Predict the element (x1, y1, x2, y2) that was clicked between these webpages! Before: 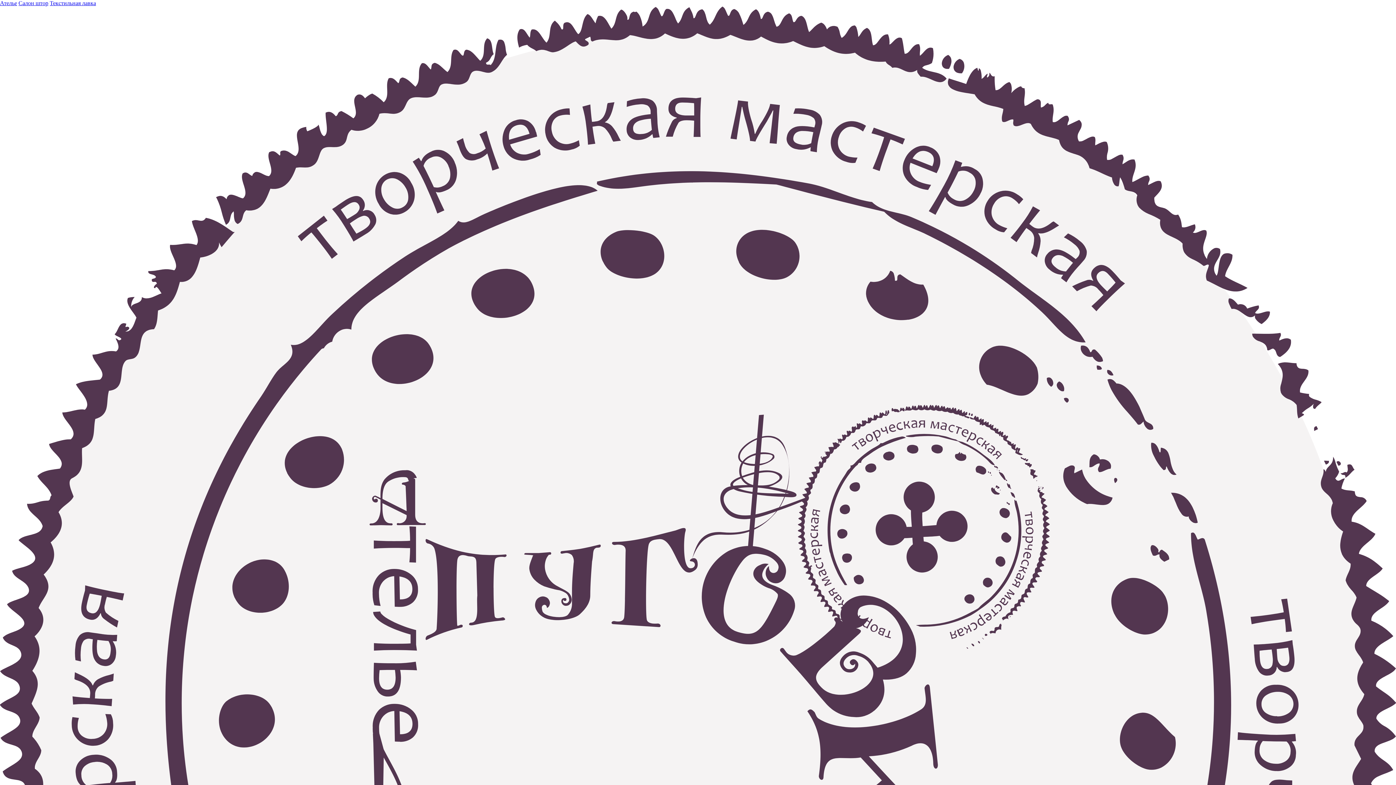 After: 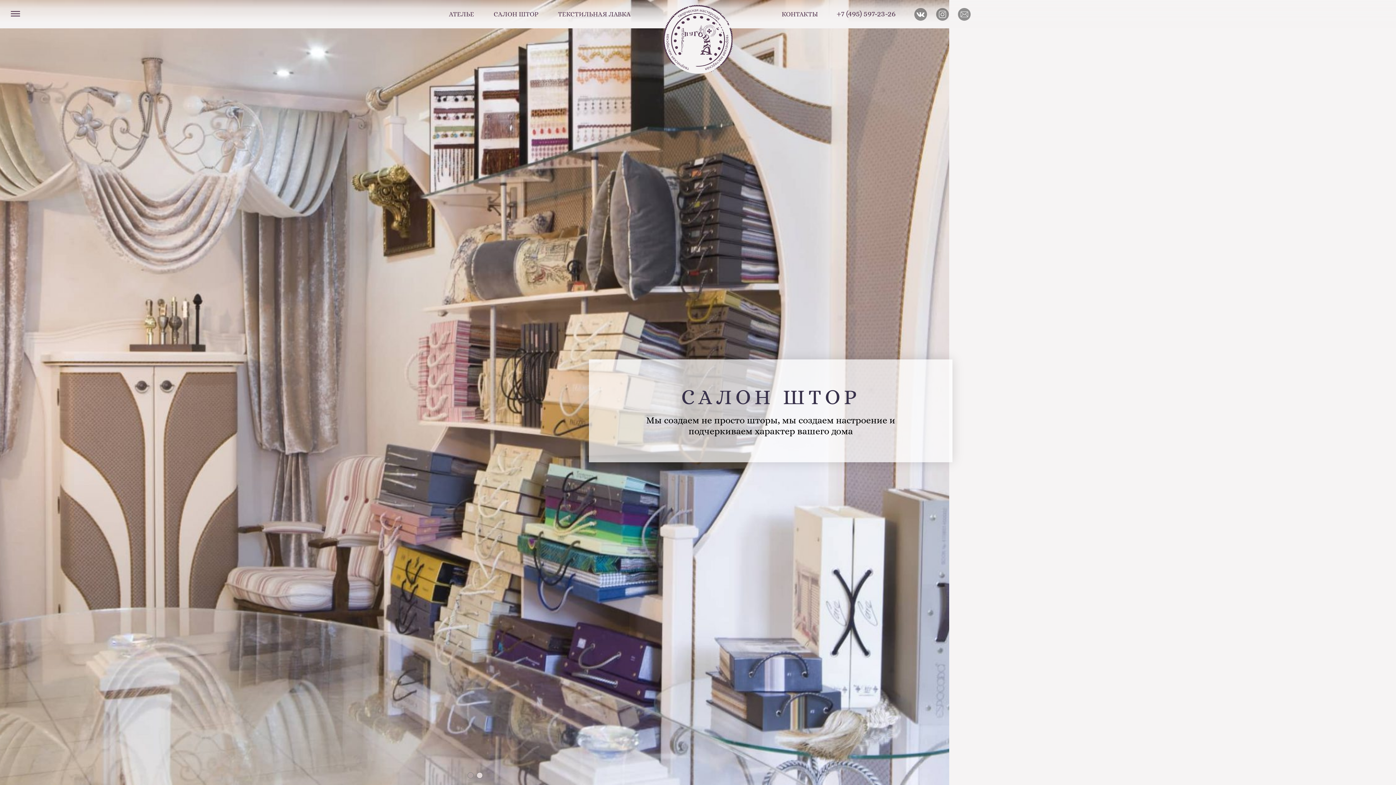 Action: label: Салон штор bbox: (18, 0, 48, 6)